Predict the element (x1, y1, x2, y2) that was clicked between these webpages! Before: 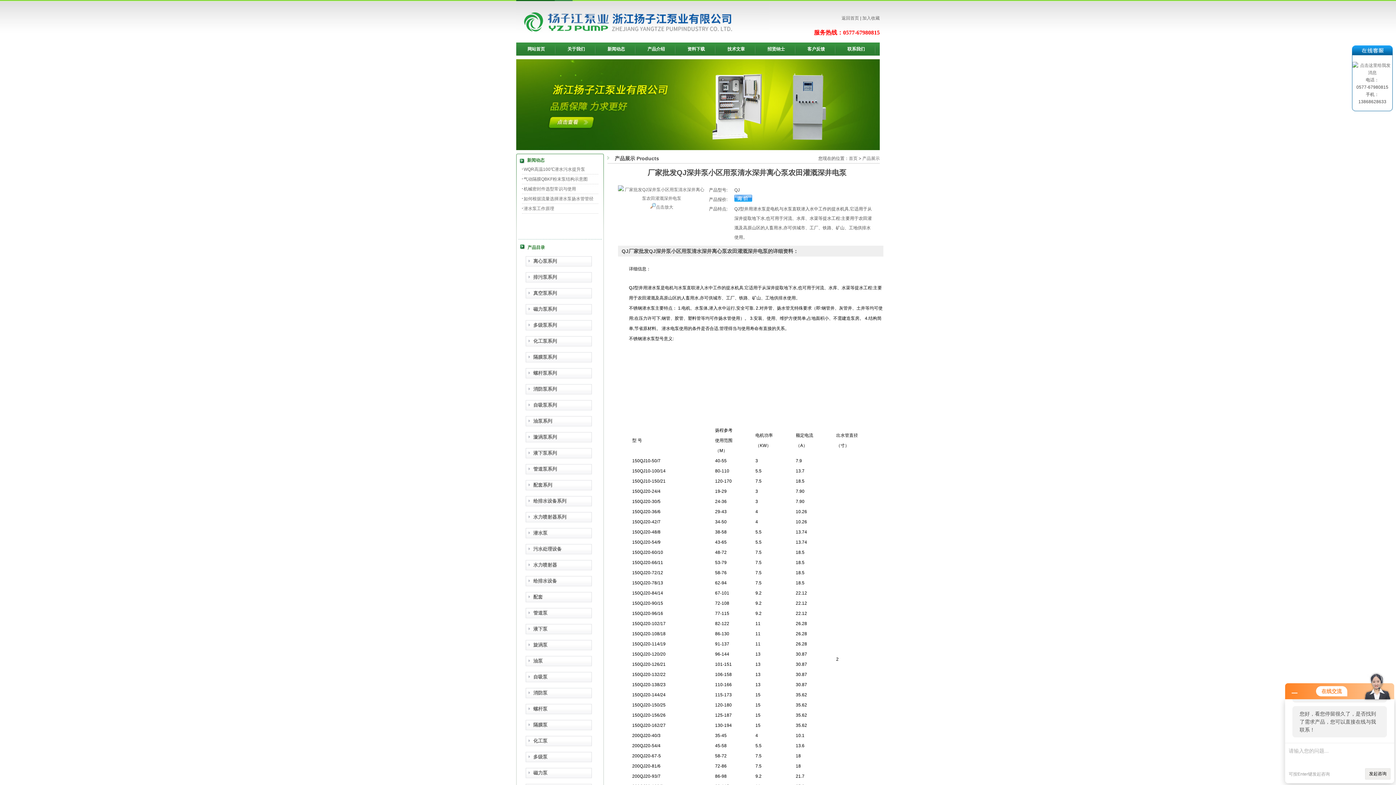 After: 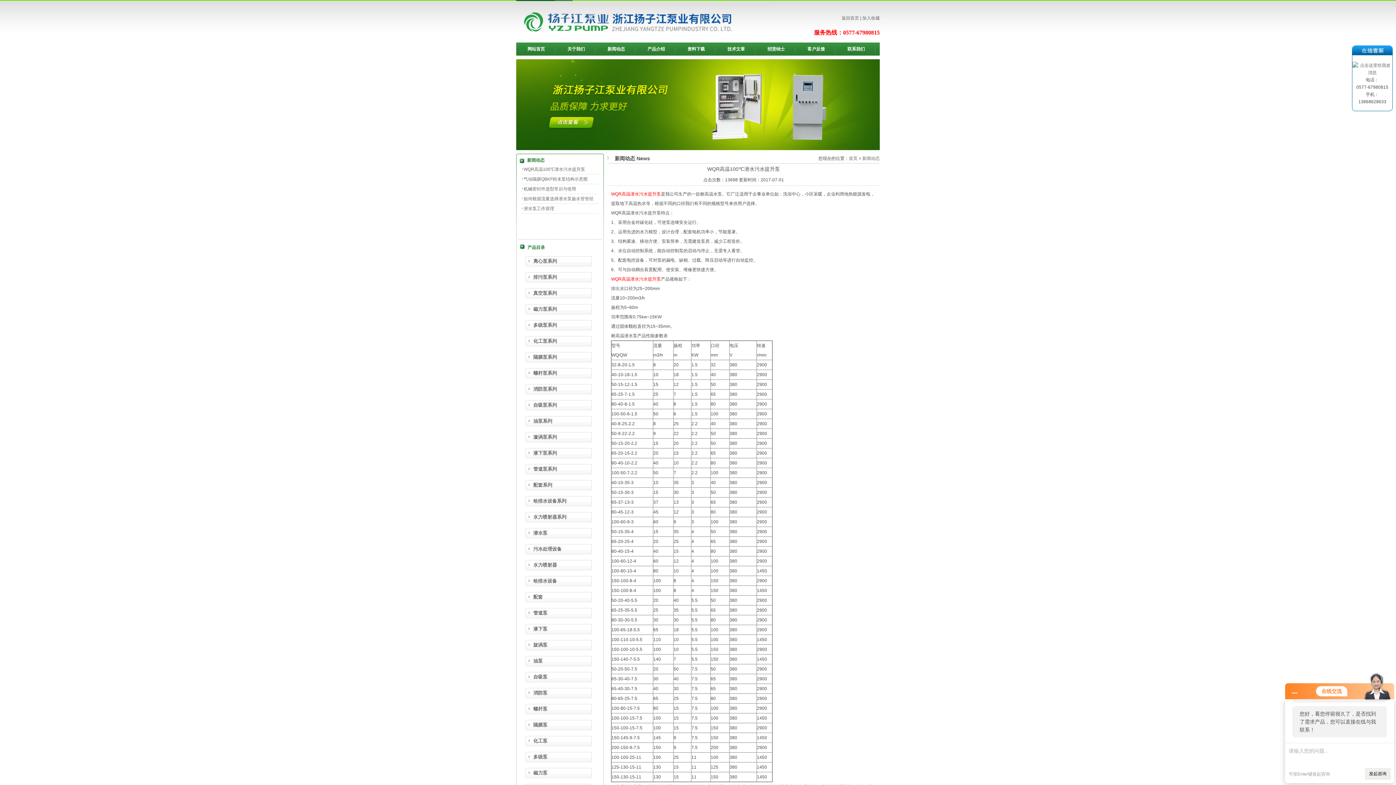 Action: label: WQR高温100℃潜水污水提升泵 bbox: (522, 166, 585, 172)